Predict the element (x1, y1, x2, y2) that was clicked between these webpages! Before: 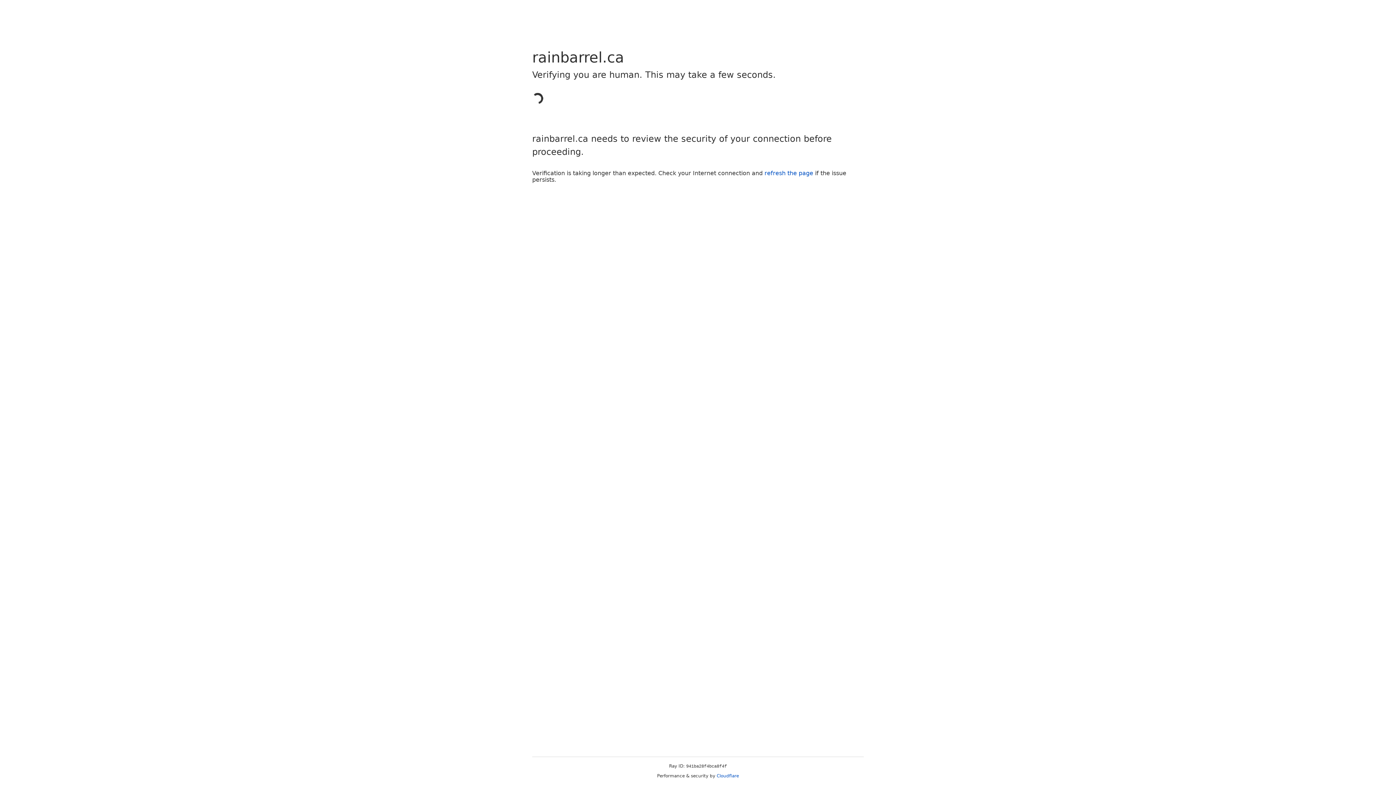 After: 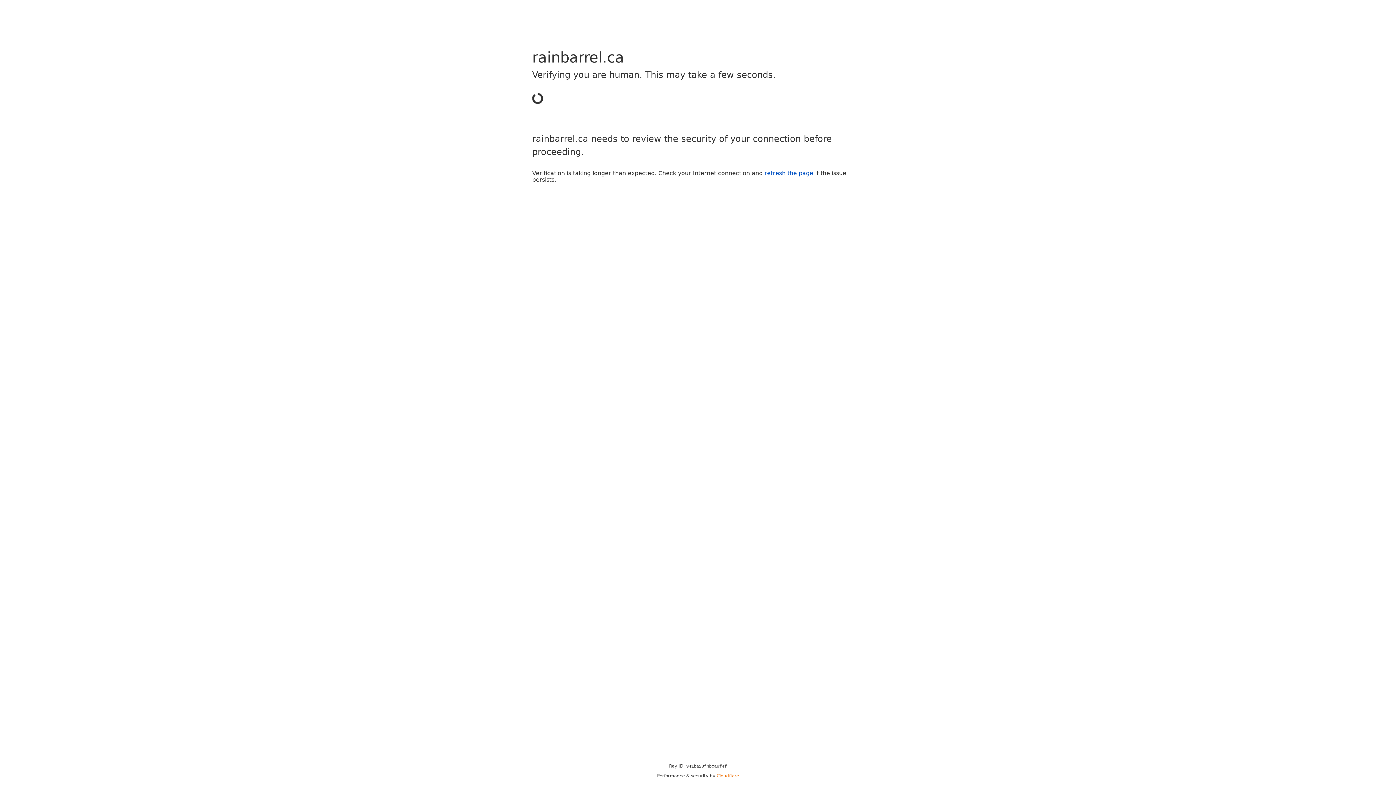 Action: bbox: (716, 773, 739, 778) label: Cloudflare